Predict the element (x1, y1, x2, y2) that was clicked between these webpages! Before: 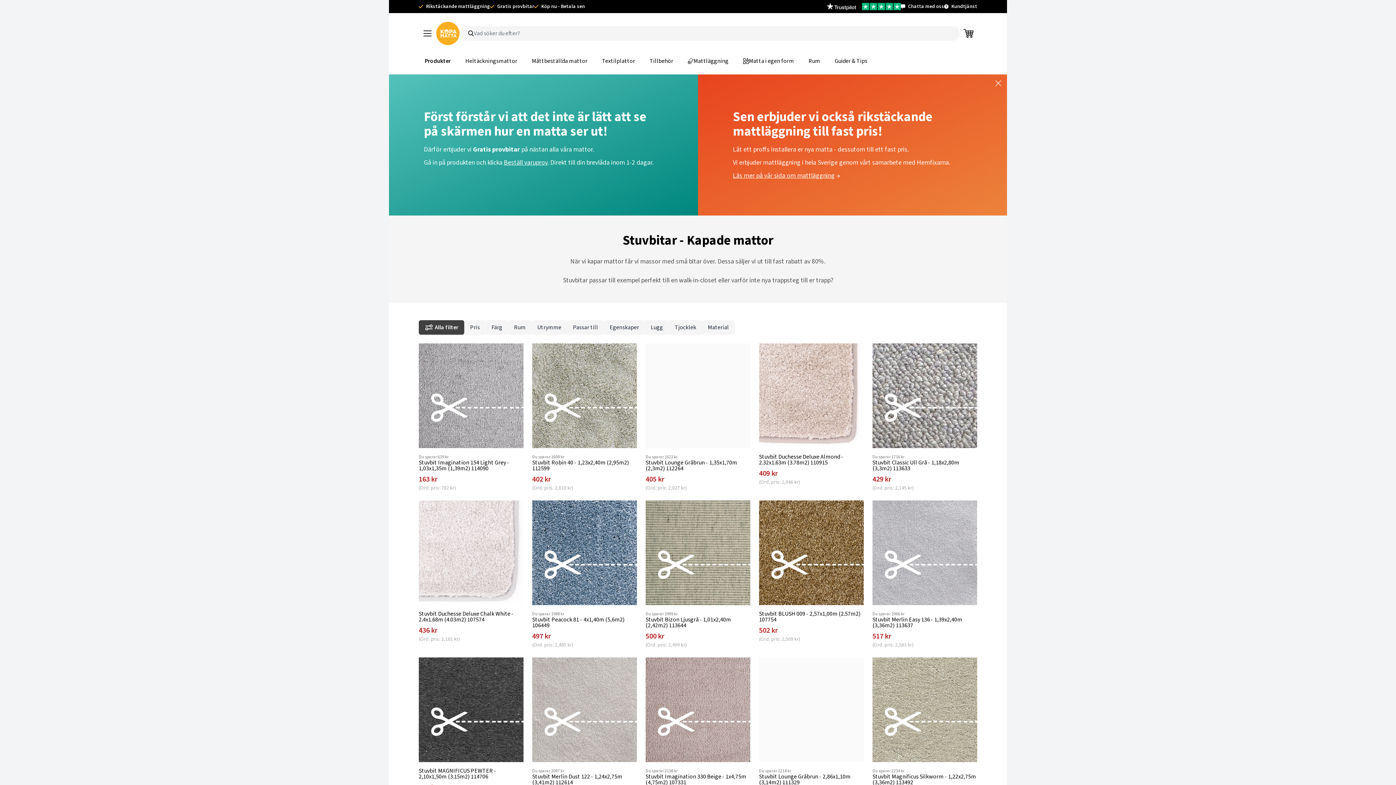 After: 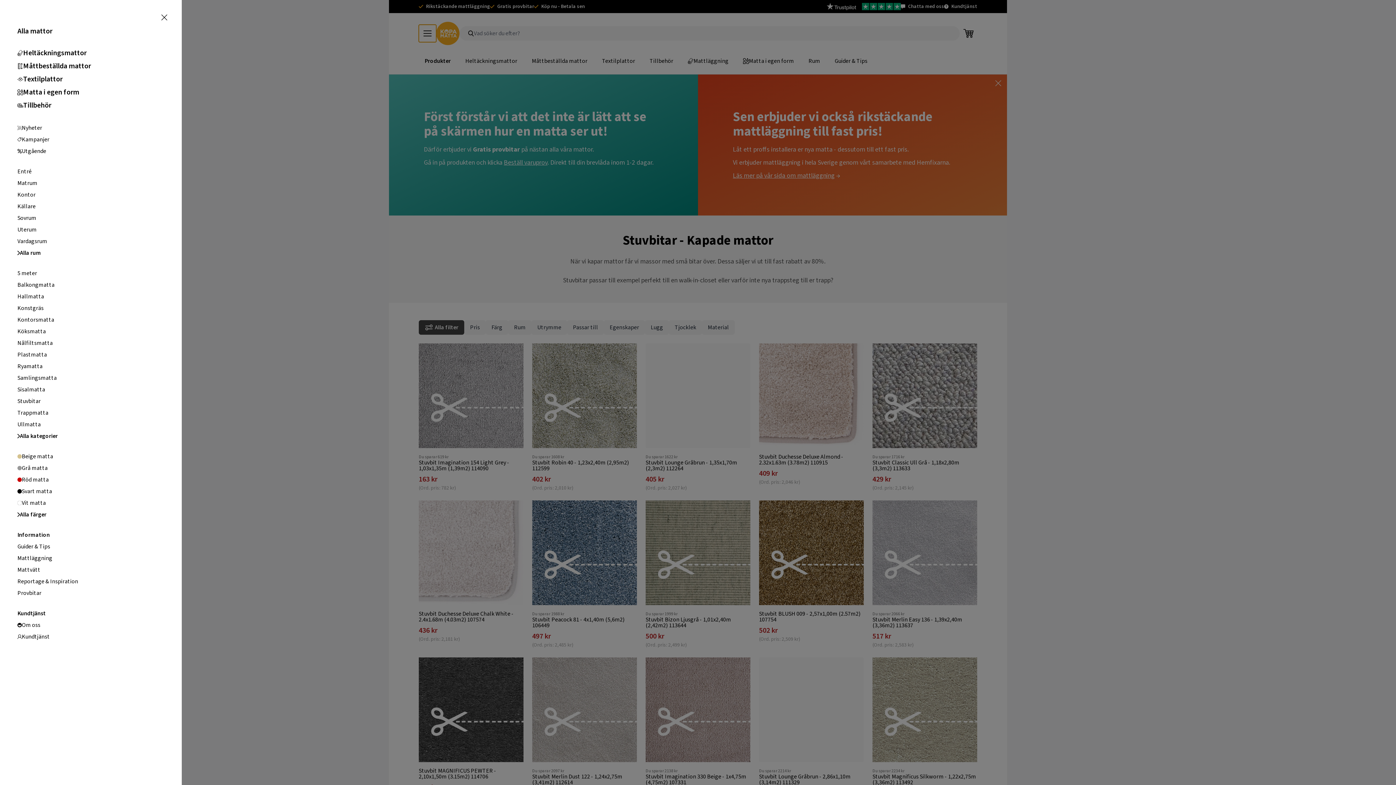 Action: bbox: (418, 24, 436, 42)